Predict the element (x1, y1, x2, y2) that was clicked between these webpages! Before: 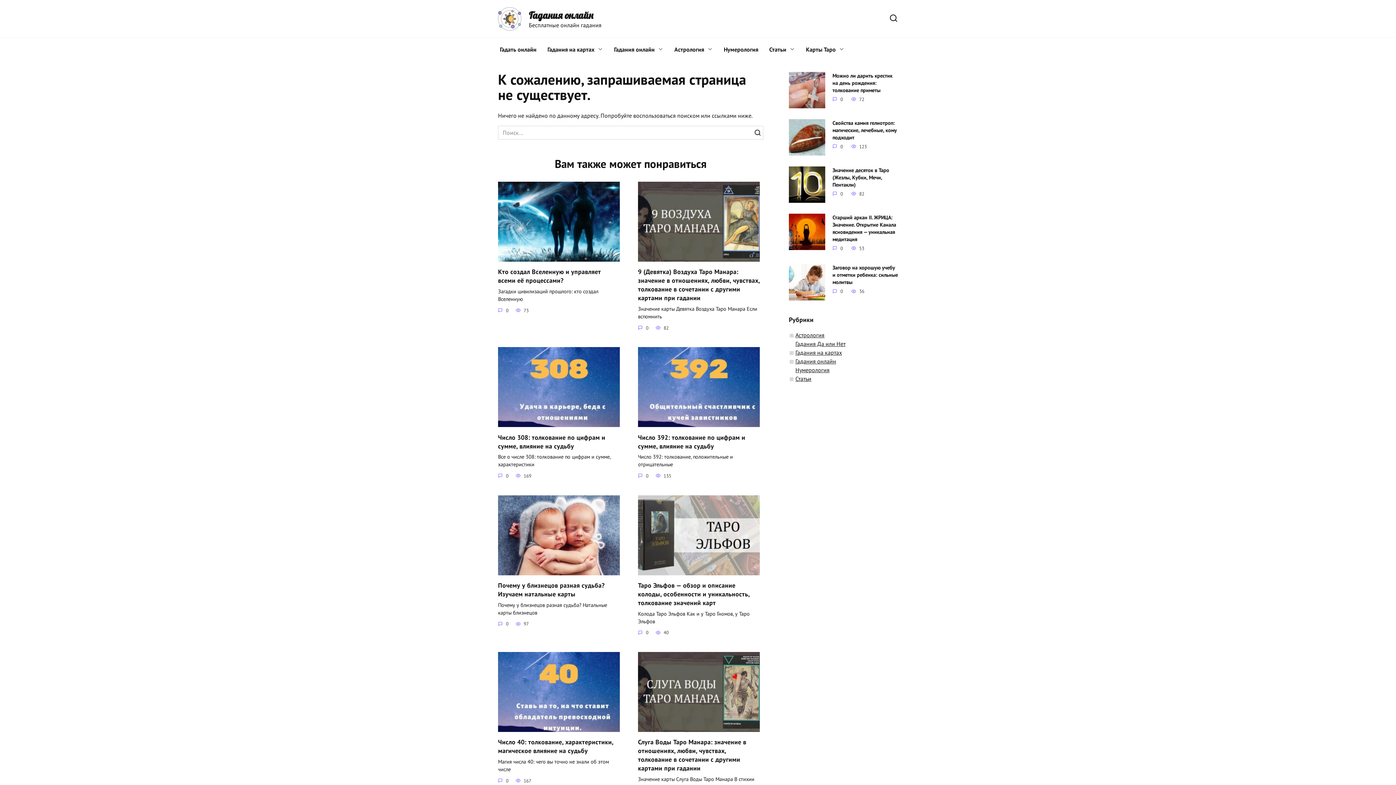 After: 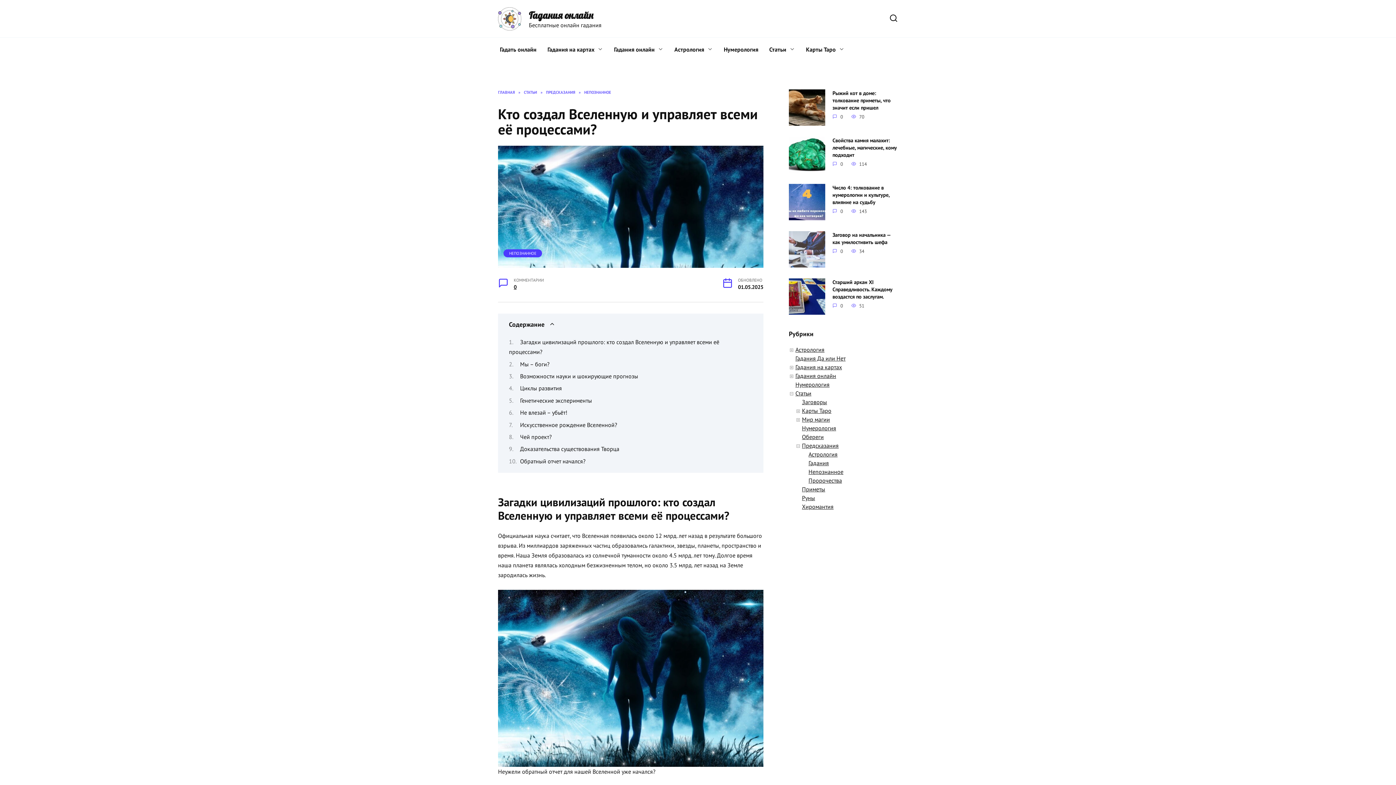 Action: bbox: (498, 267, 601, 285) label: Кто создал Вселенную и управляет всеми её процессами?